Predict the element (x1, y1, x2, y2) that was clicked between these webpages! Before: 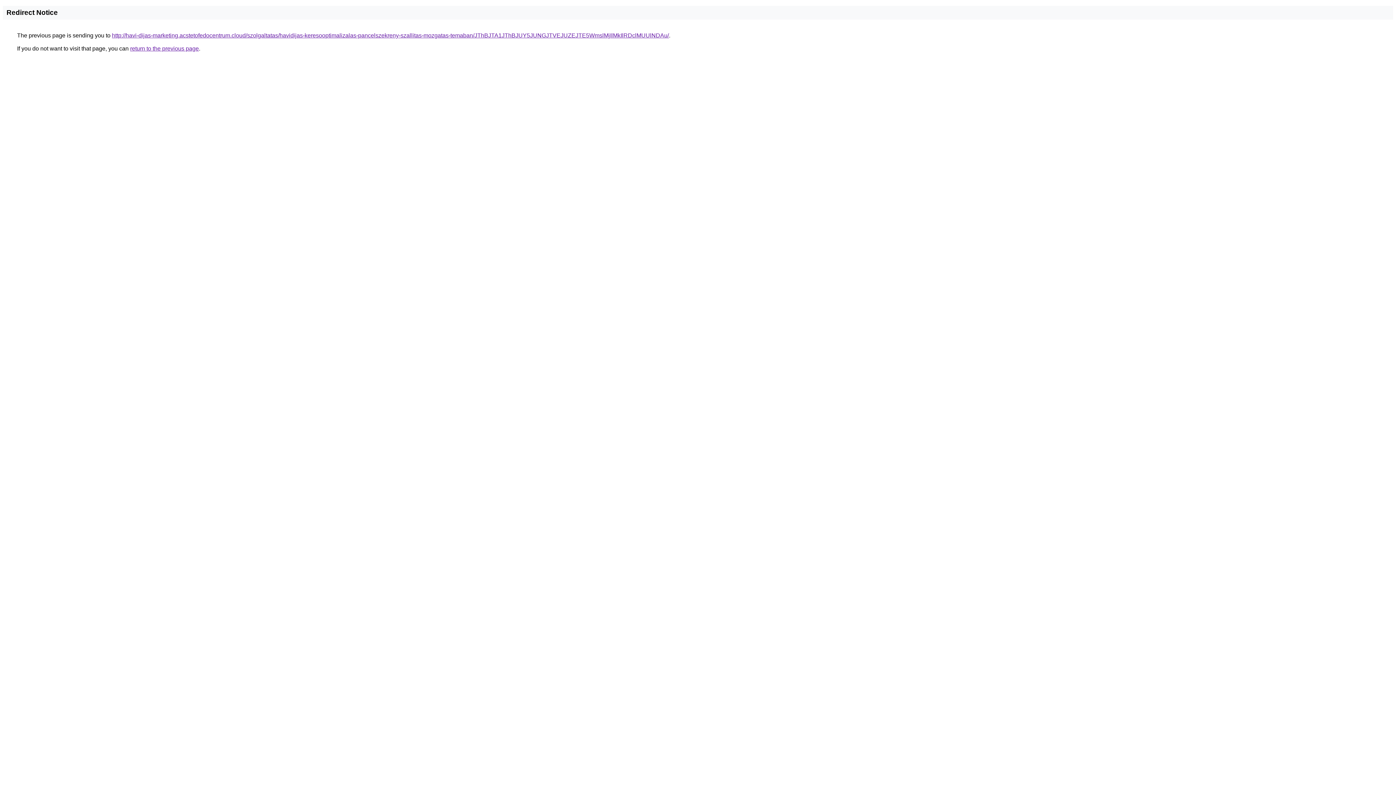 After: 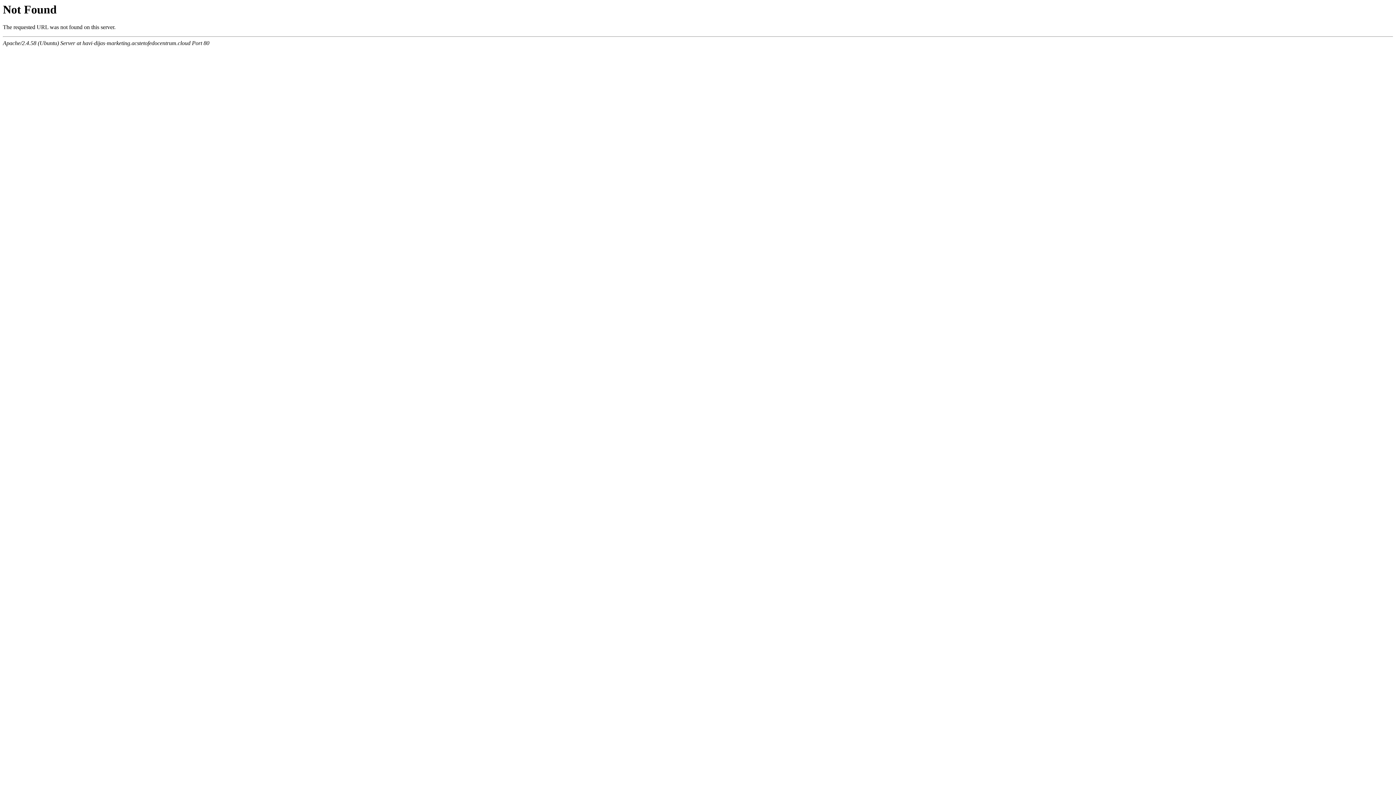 Action: label: http://havi-dijas-marketing.acstetofedocentrum.cloud/szolgaltatas/havidijas-keresooptimalizalas-pancelszekreny-szallitas-mozgatas-temaban/JThBJTA1JThBJUY5JUNGJTVEJUZEJTE5WmslMjIlMkIlRDclMUUlNDAu/ bbox: (112, 32, 669, 38)